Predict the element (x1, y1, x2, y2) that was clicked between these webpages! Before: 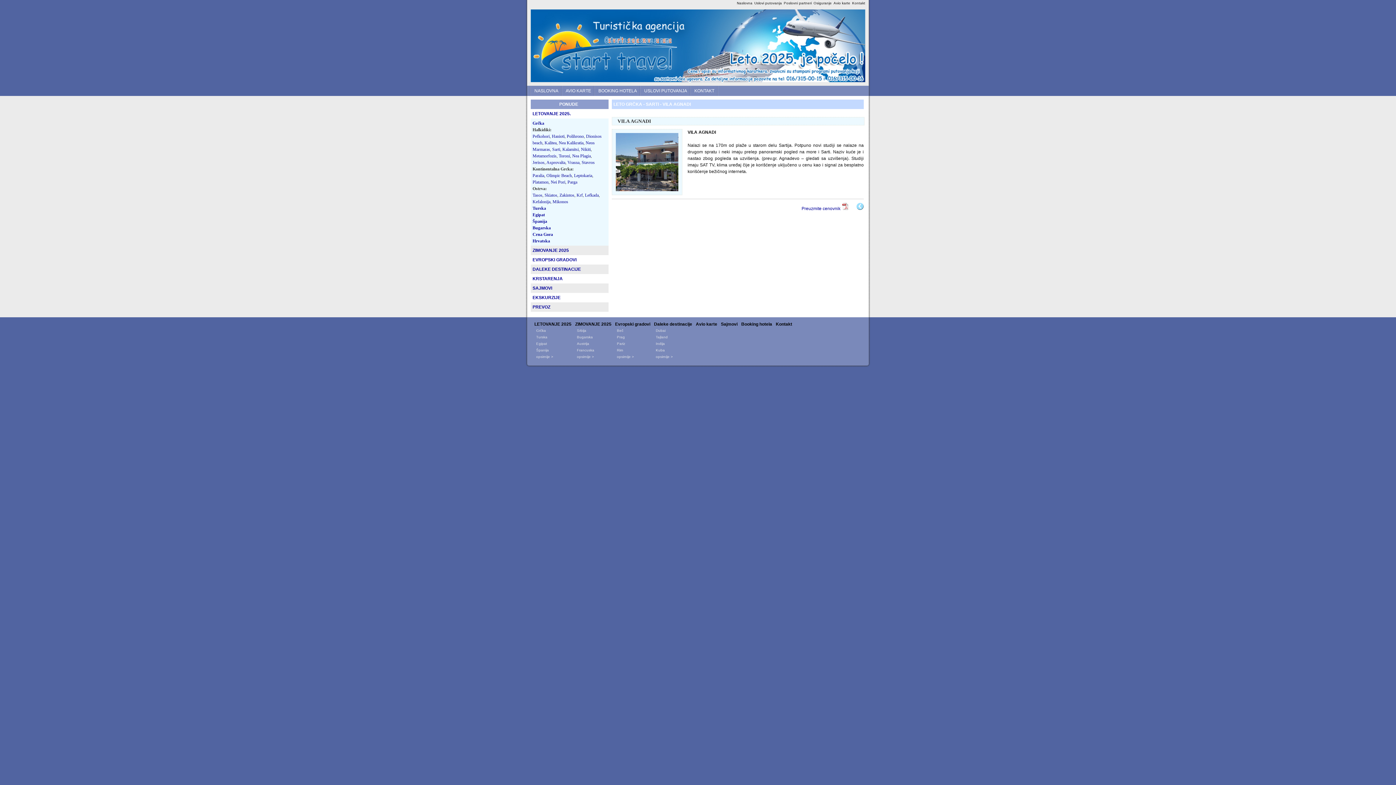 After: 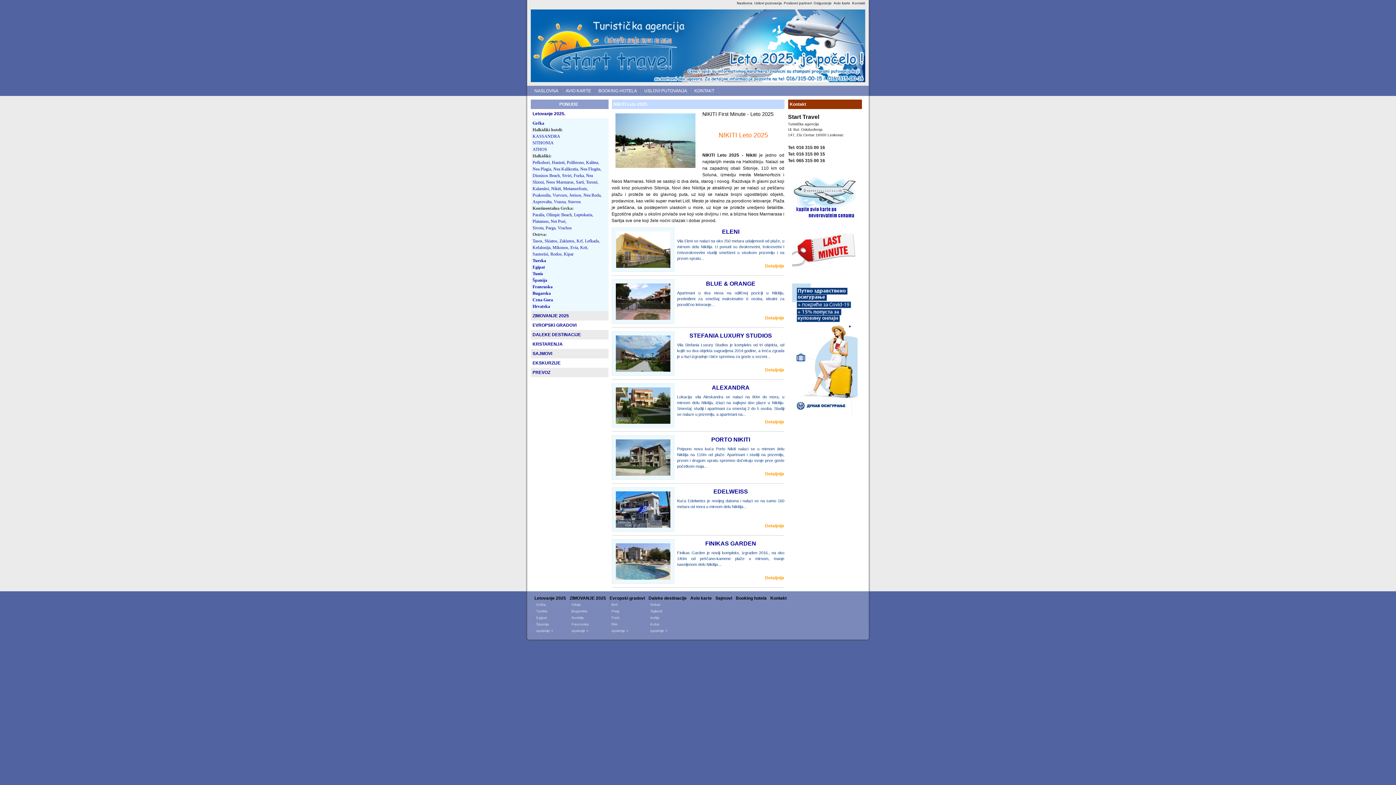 Action: label: Nikiti bbox: (581, 146, 590, 152)